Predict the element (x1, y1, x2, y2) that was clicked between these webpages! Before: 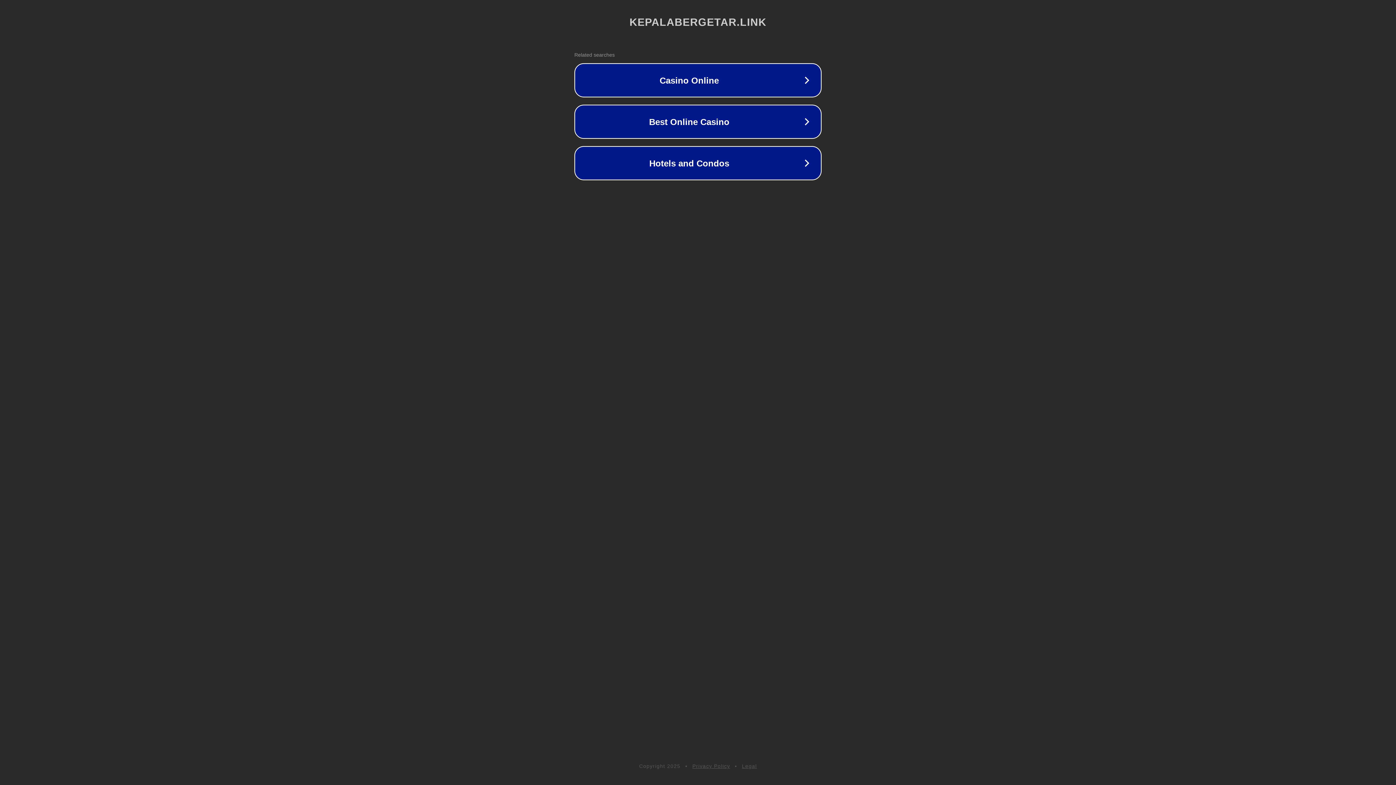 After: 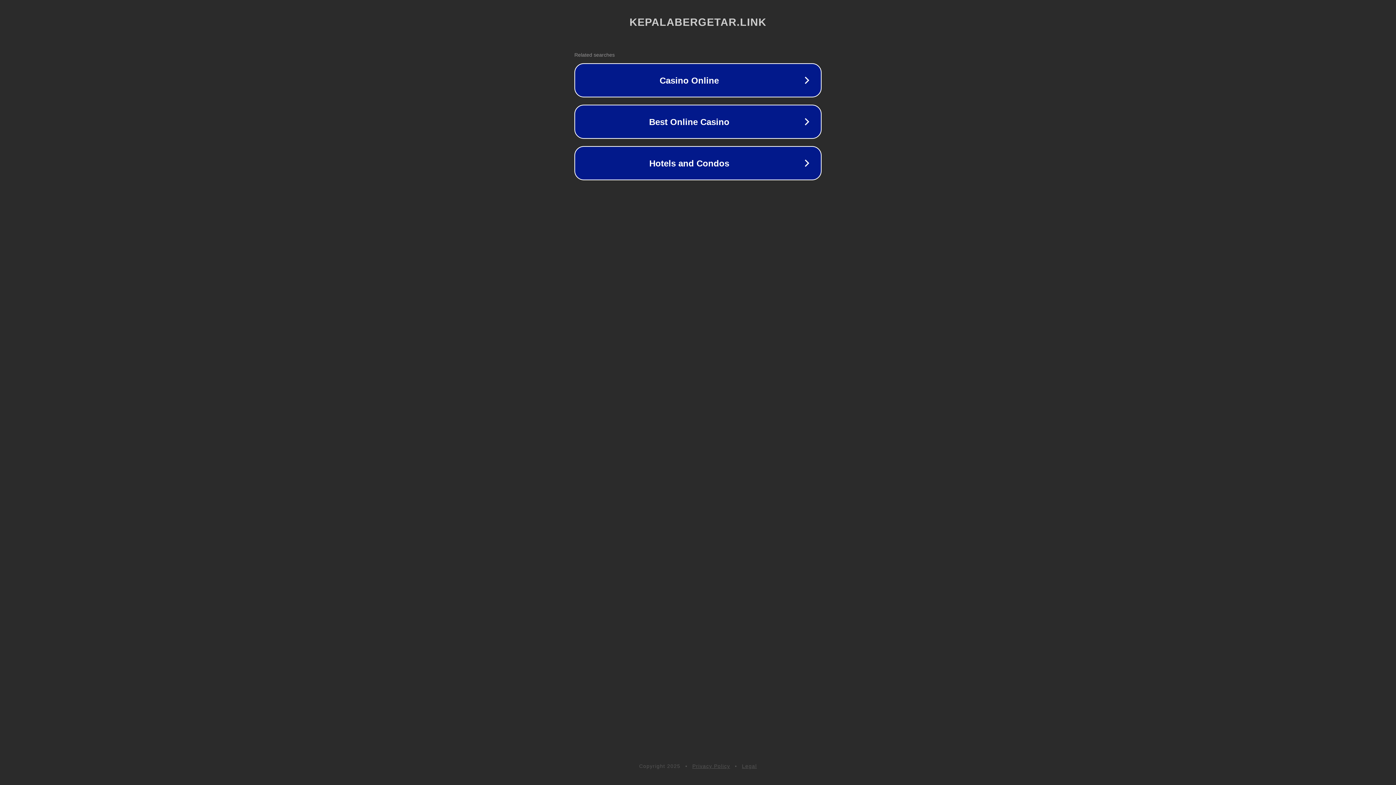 Action: bbox: (692, 763, 730, 769) label: Privacy Policy